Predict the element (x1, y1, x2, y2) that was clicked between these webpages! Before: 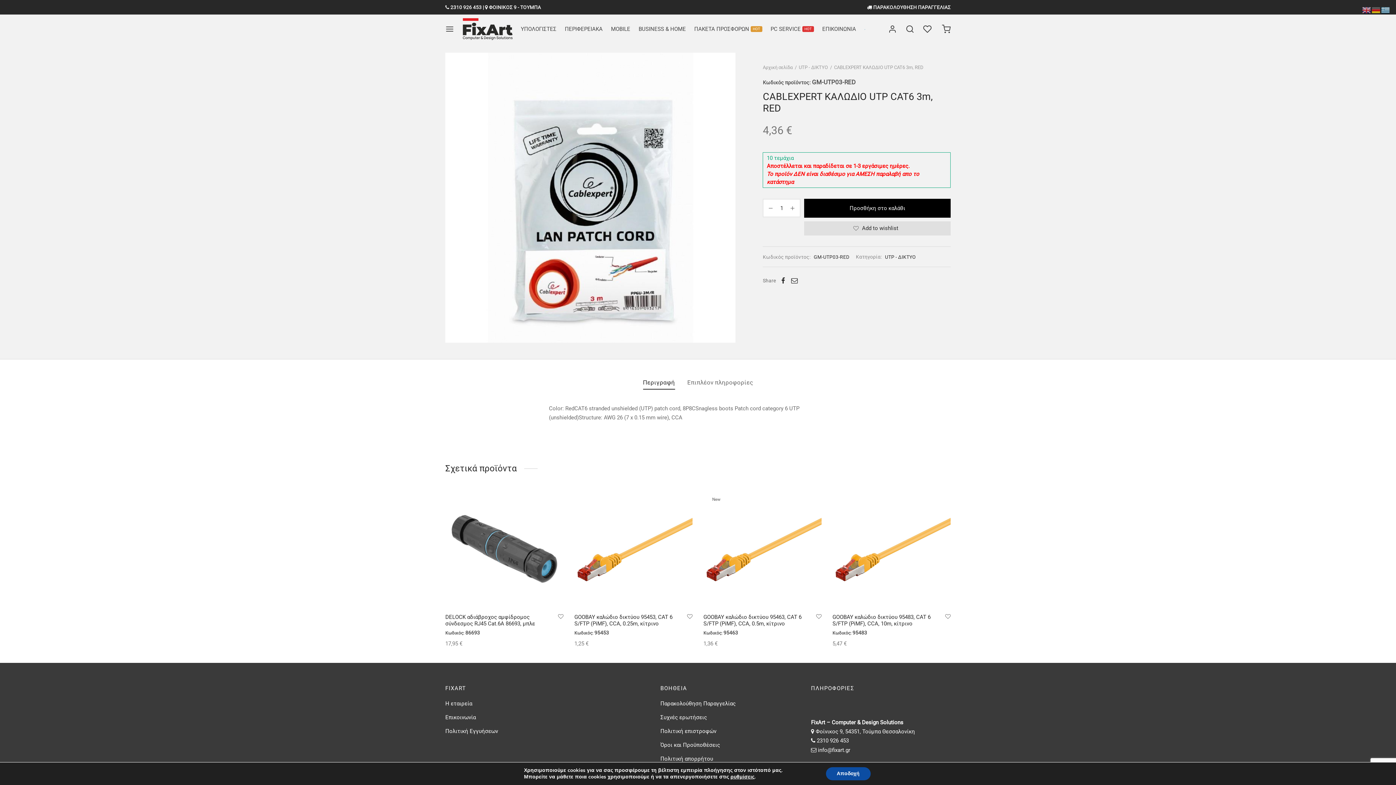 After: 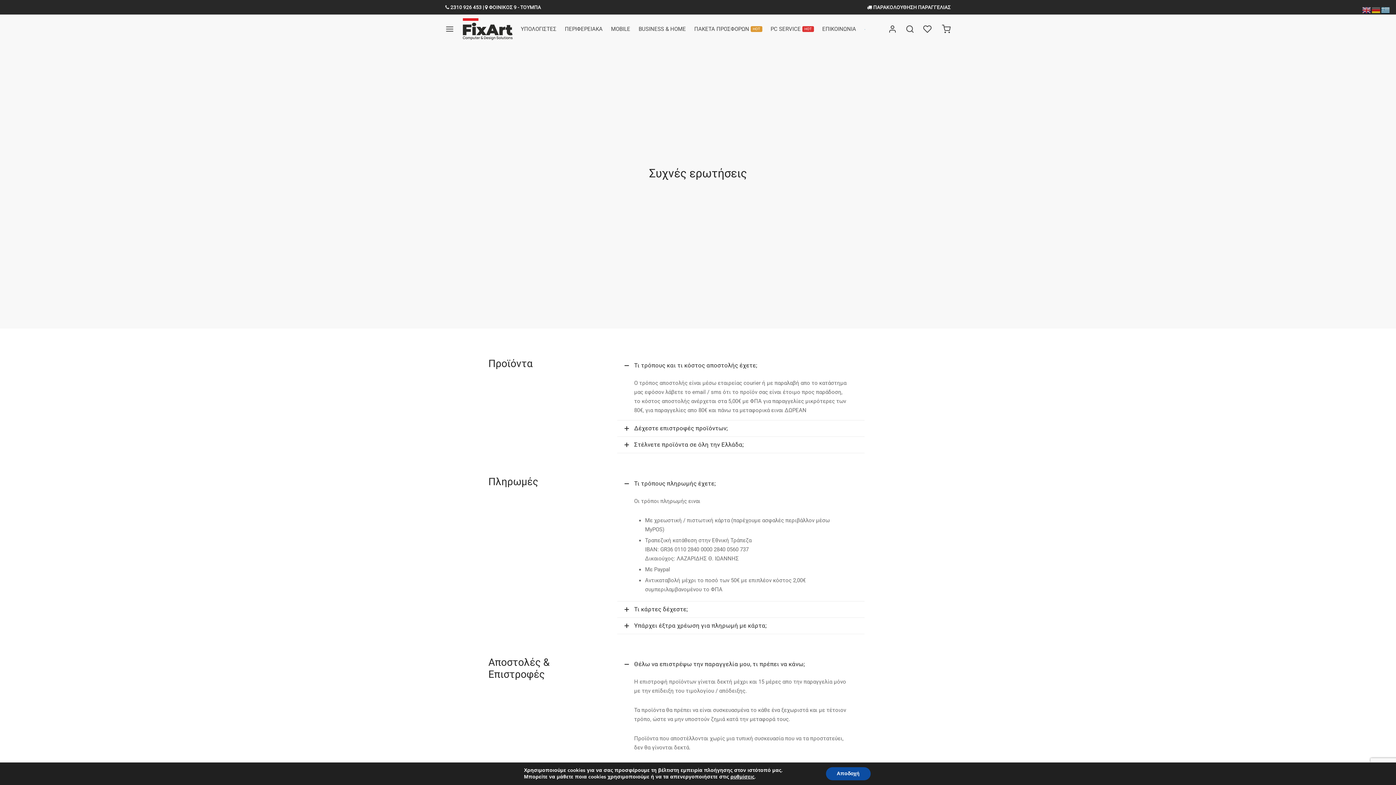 Action: bbox: (660, 712, 707, 723) label: Συχνές ερωτήσεις